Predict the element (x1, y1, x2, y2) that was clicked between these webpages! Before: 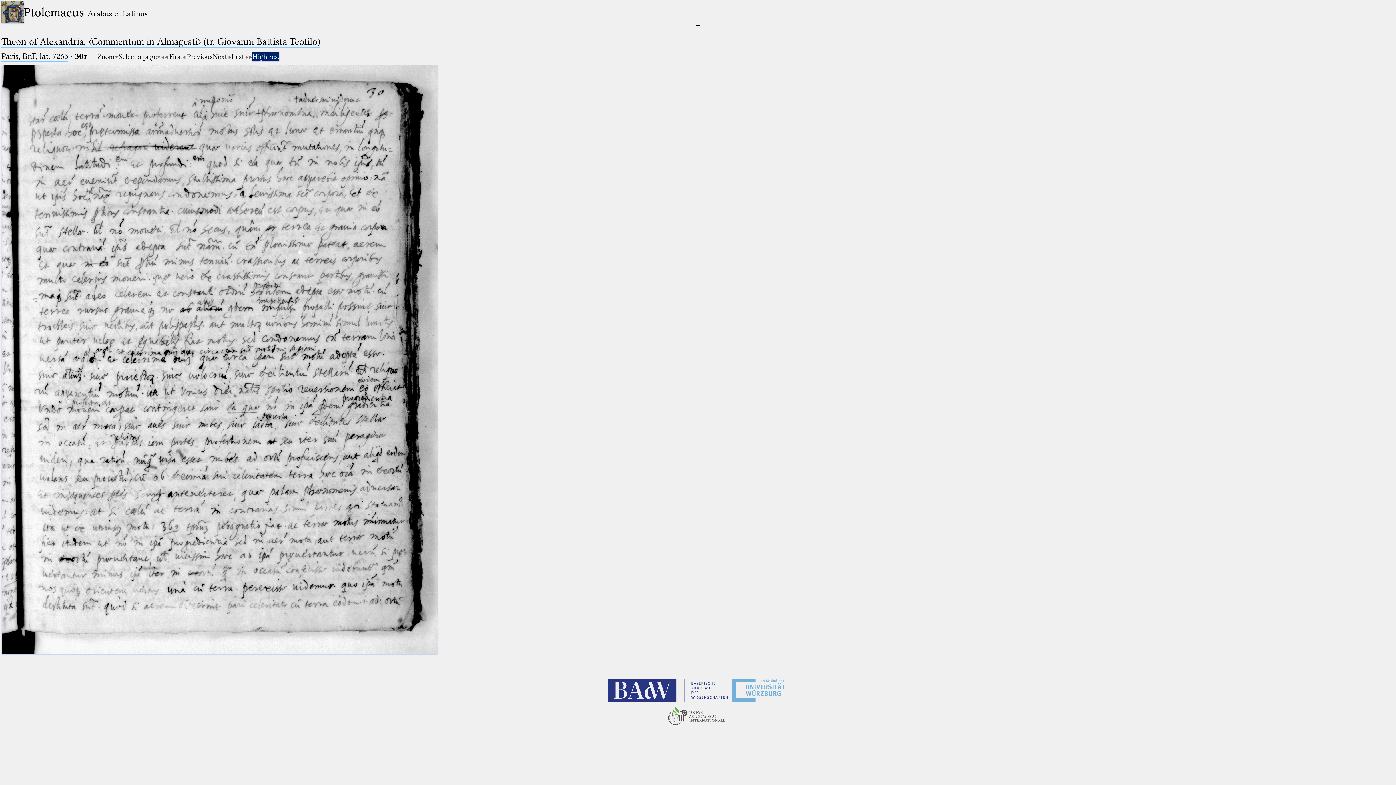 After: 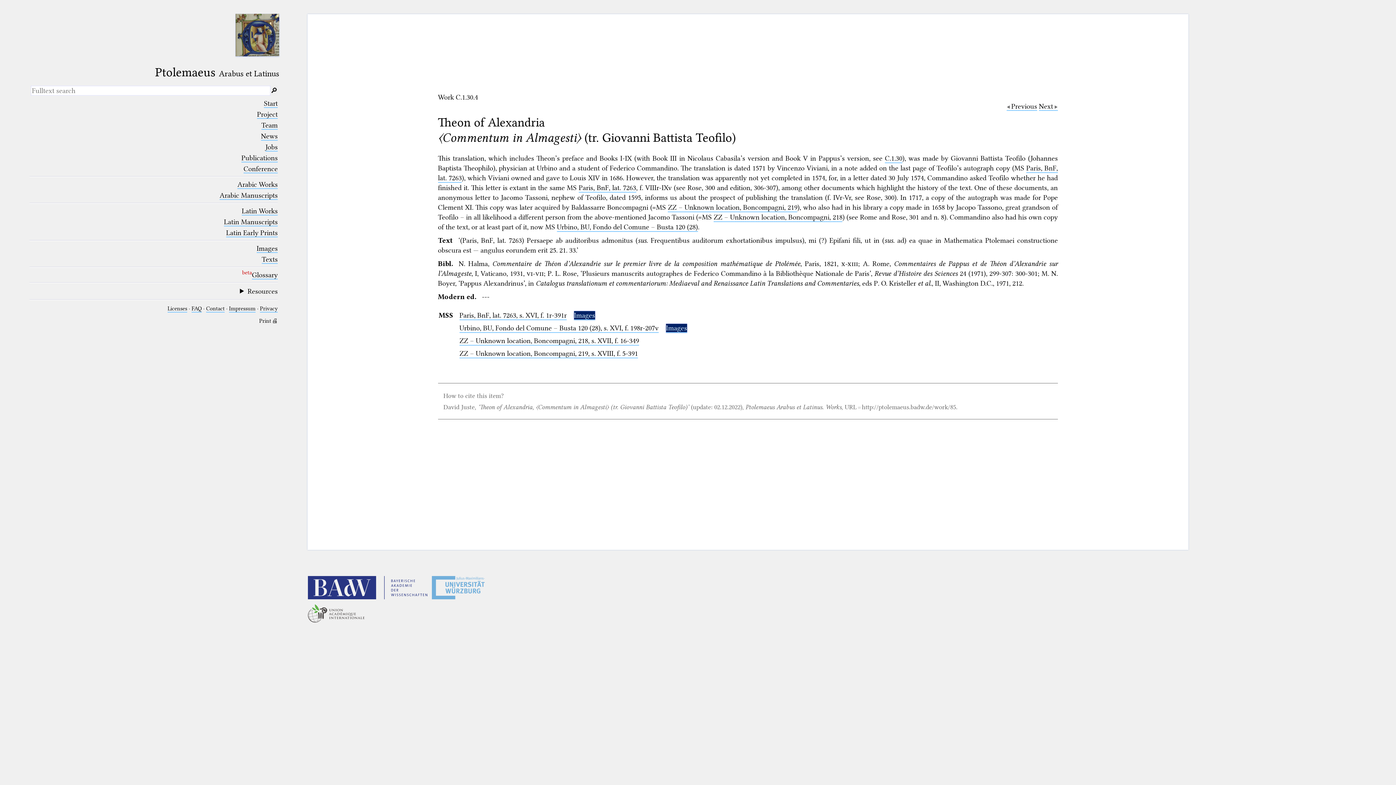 Action: label: Theon of Alexandria, 〈Commentum in Almagesti〉 (tr. Giovanni Battista Teofilo) bbox: (1, 36, 320, 47)